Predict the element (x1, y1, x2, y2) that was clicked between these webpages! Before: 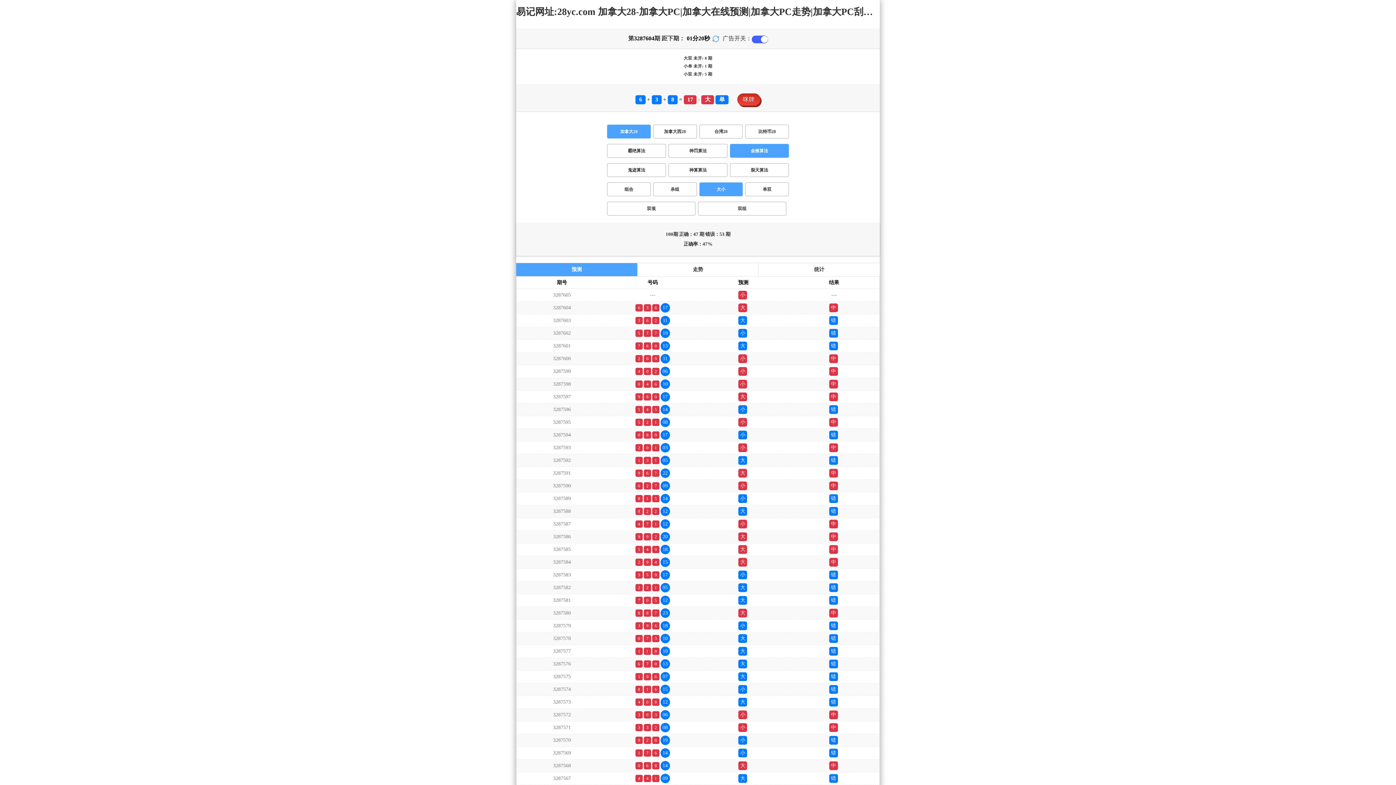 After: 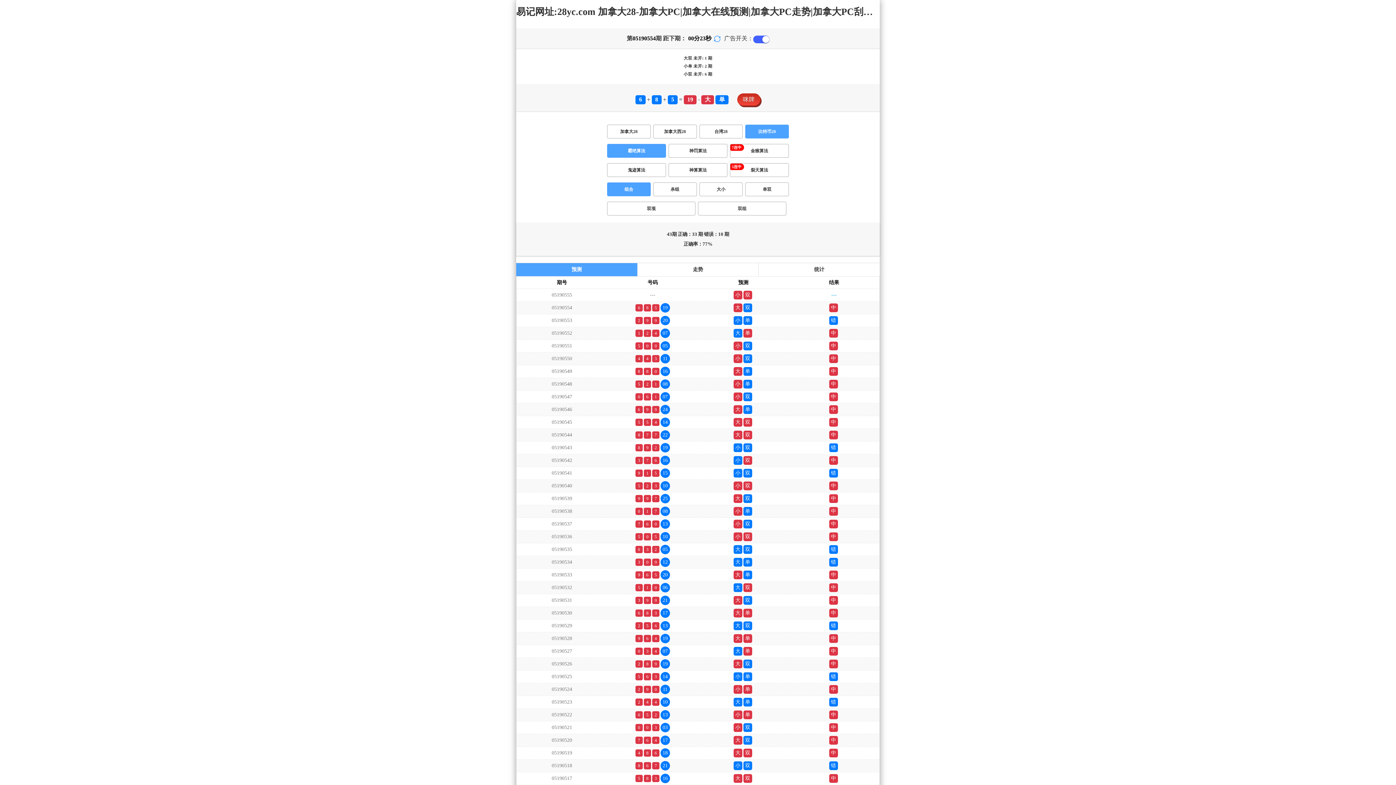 Action: label: 比特币28 bbox: (745, 124, 789, 138)